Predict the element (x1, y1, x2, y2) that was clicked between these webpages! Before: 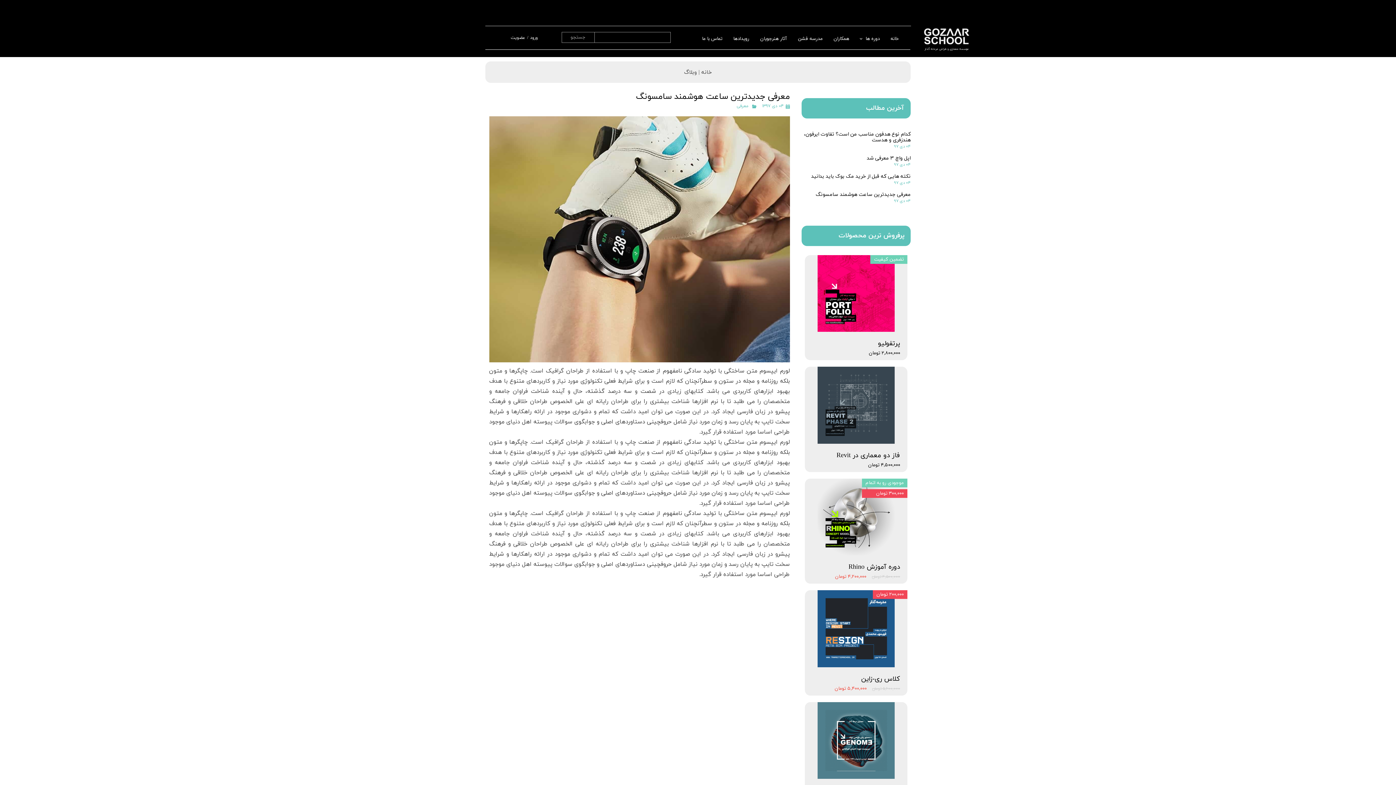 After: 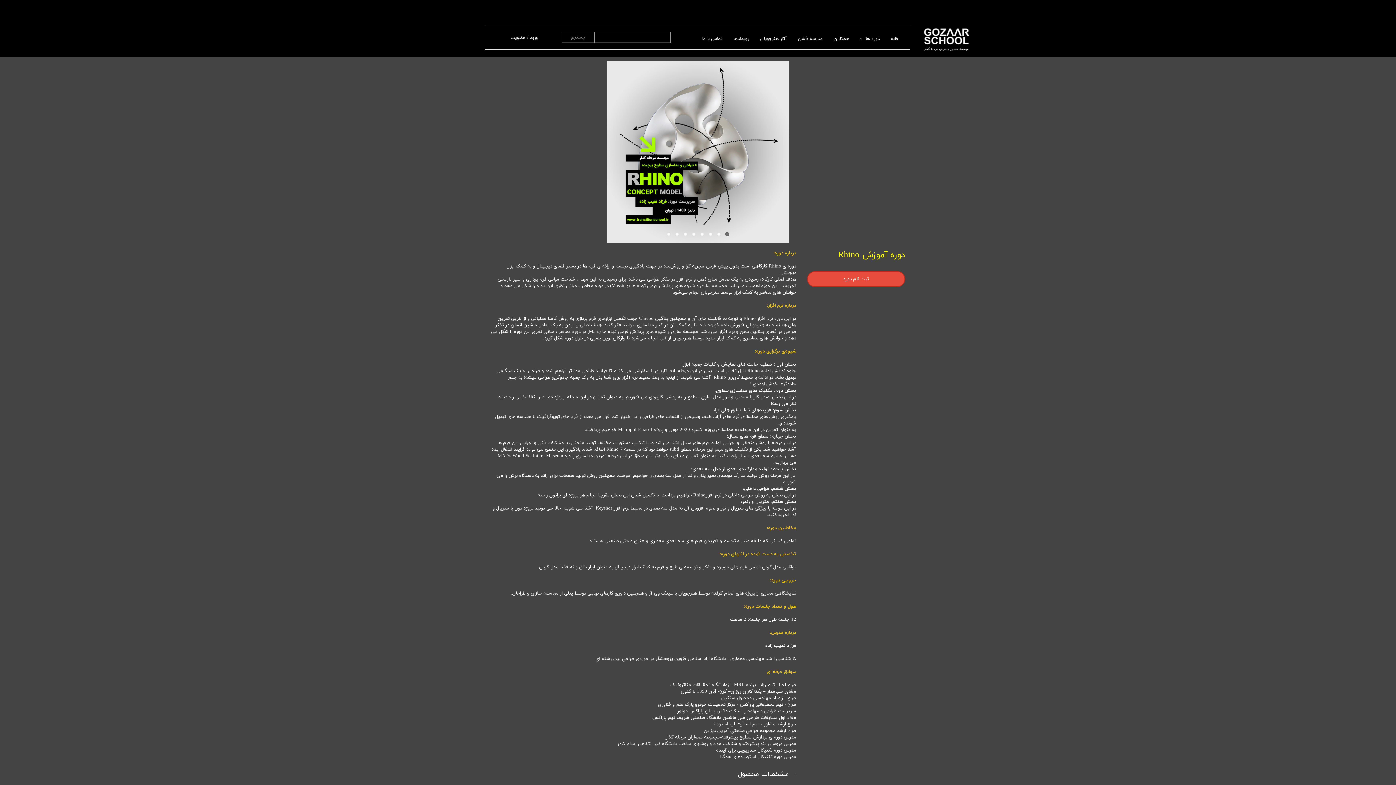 Action: label: دوره آموزش Rhino bbox: (808, 563, 904, 572)